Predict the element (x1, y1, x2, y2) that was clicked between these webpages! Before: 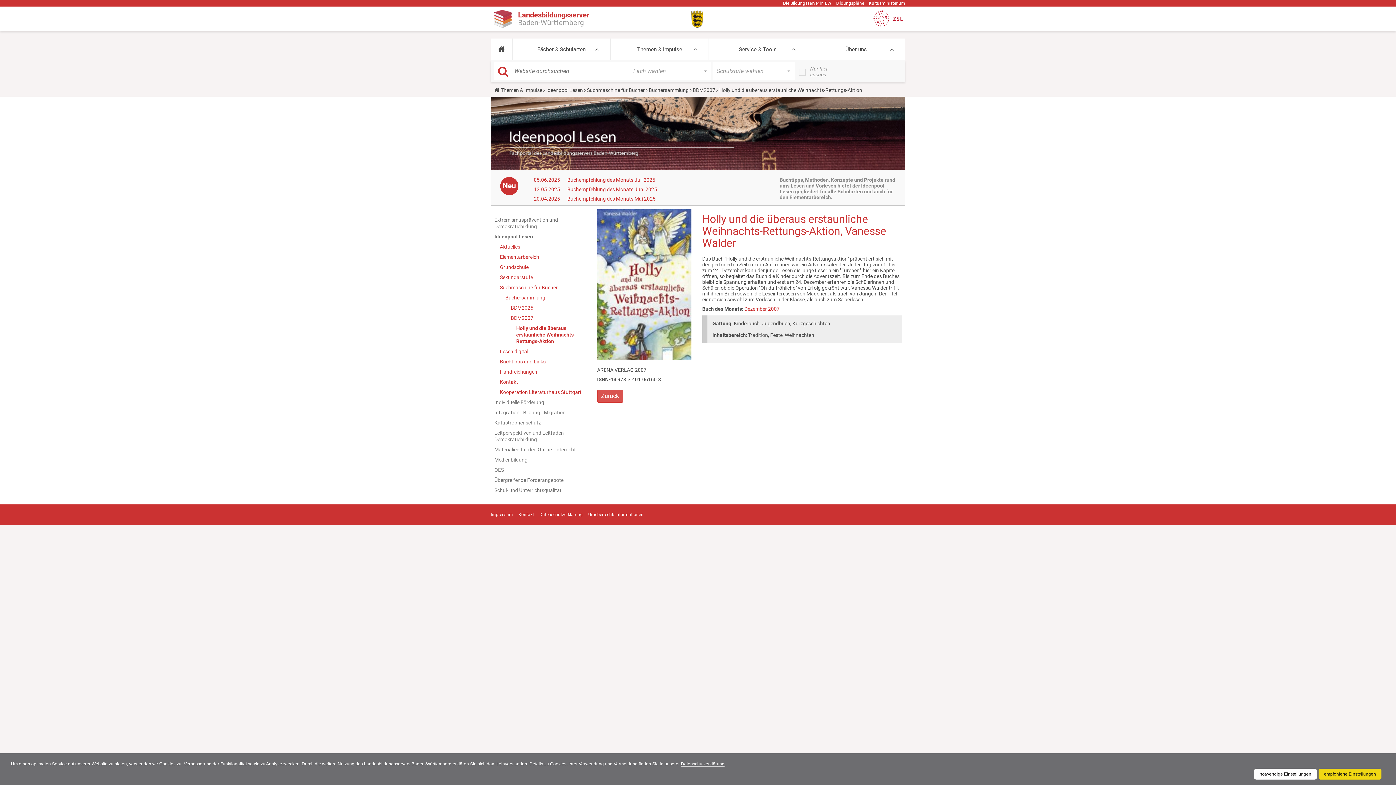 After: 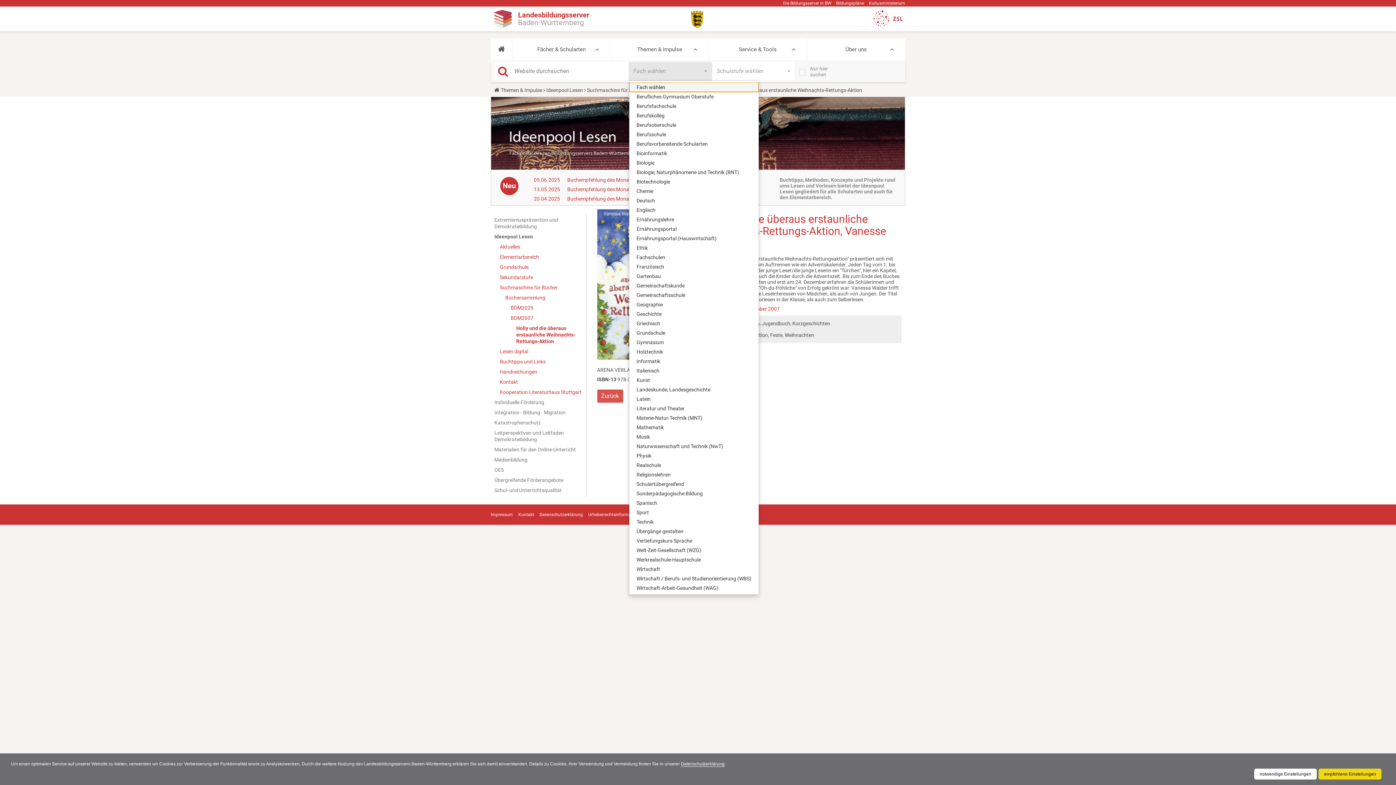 Action: label: Fach wählen
  bbox: (629, 62, 711, 80)